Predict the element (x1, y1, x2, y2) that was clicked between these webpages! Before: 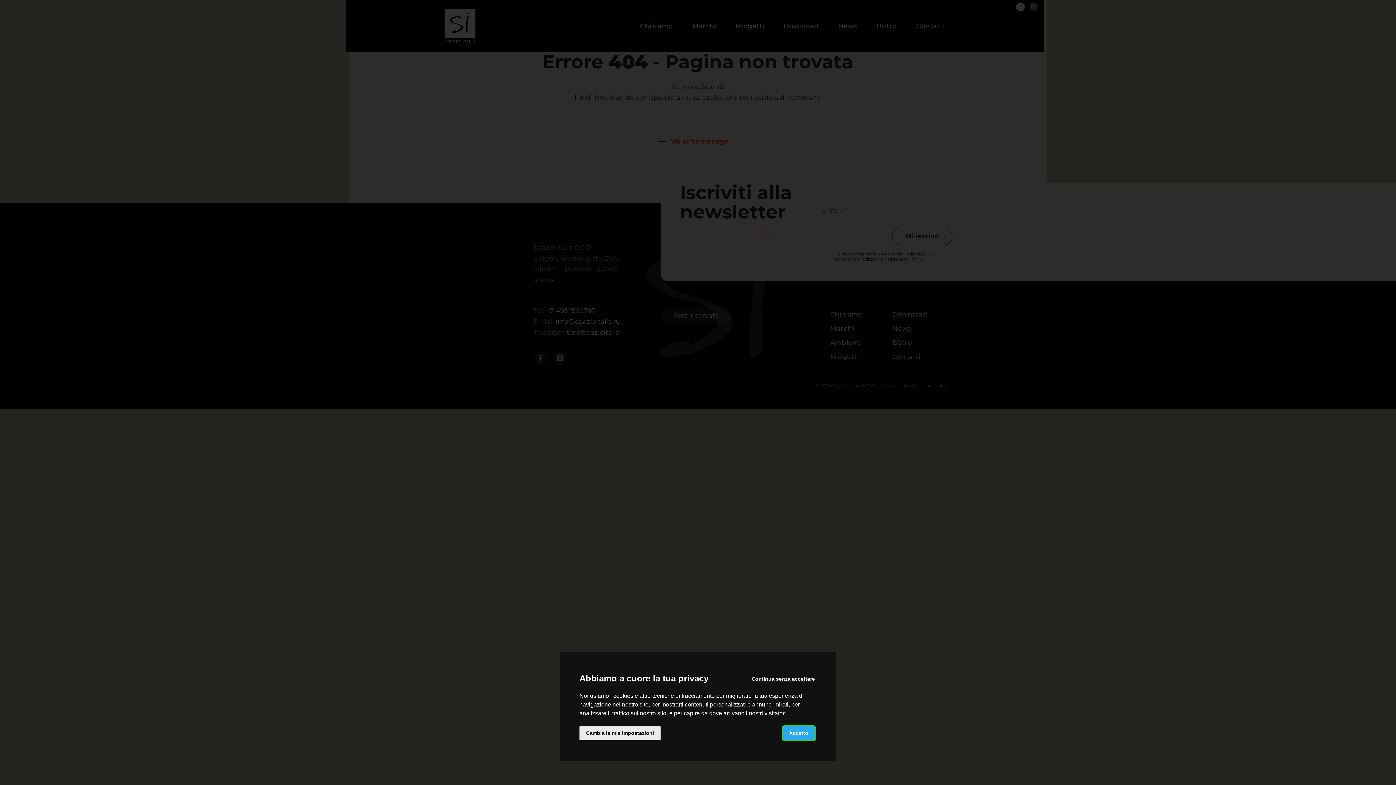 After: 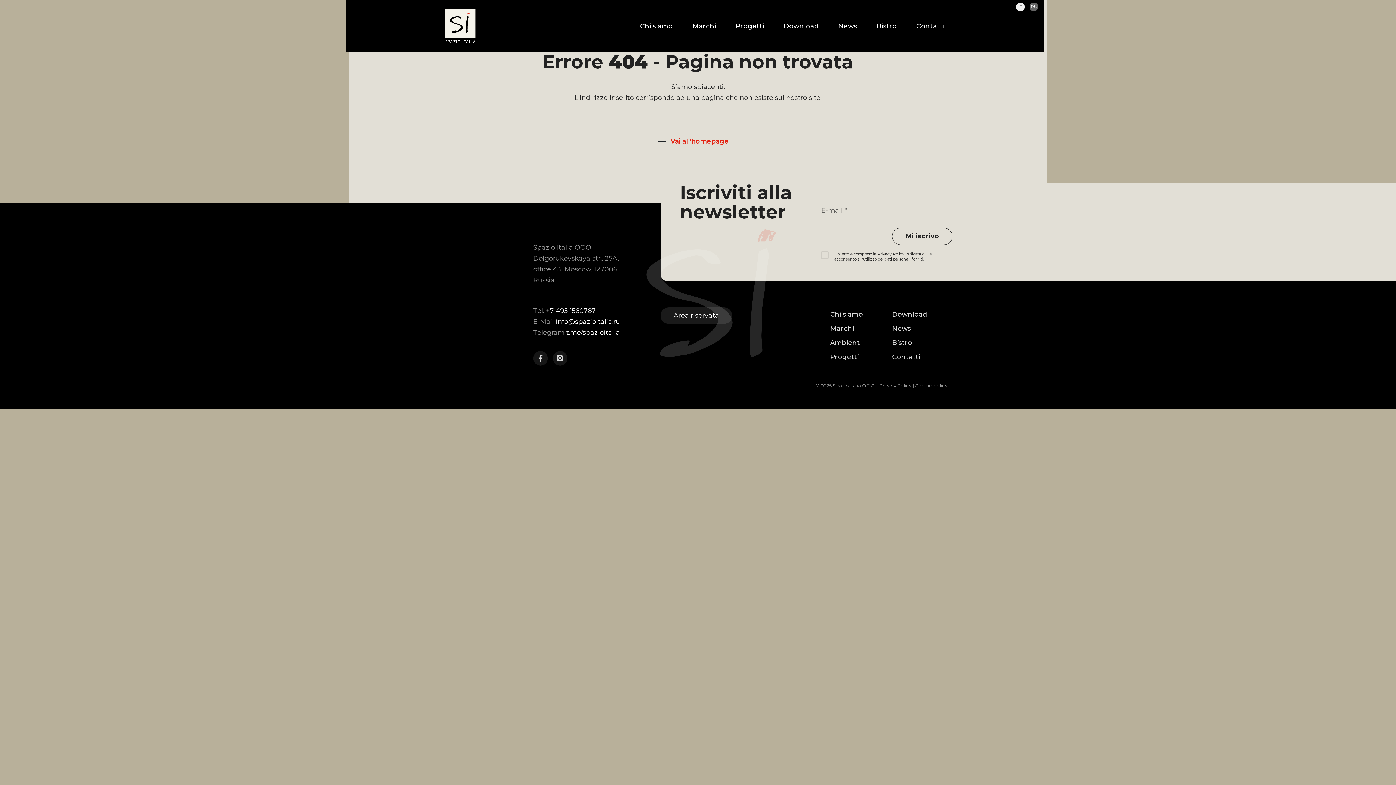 Action: label: Accetto bbox: (782, 726, 815, 740)